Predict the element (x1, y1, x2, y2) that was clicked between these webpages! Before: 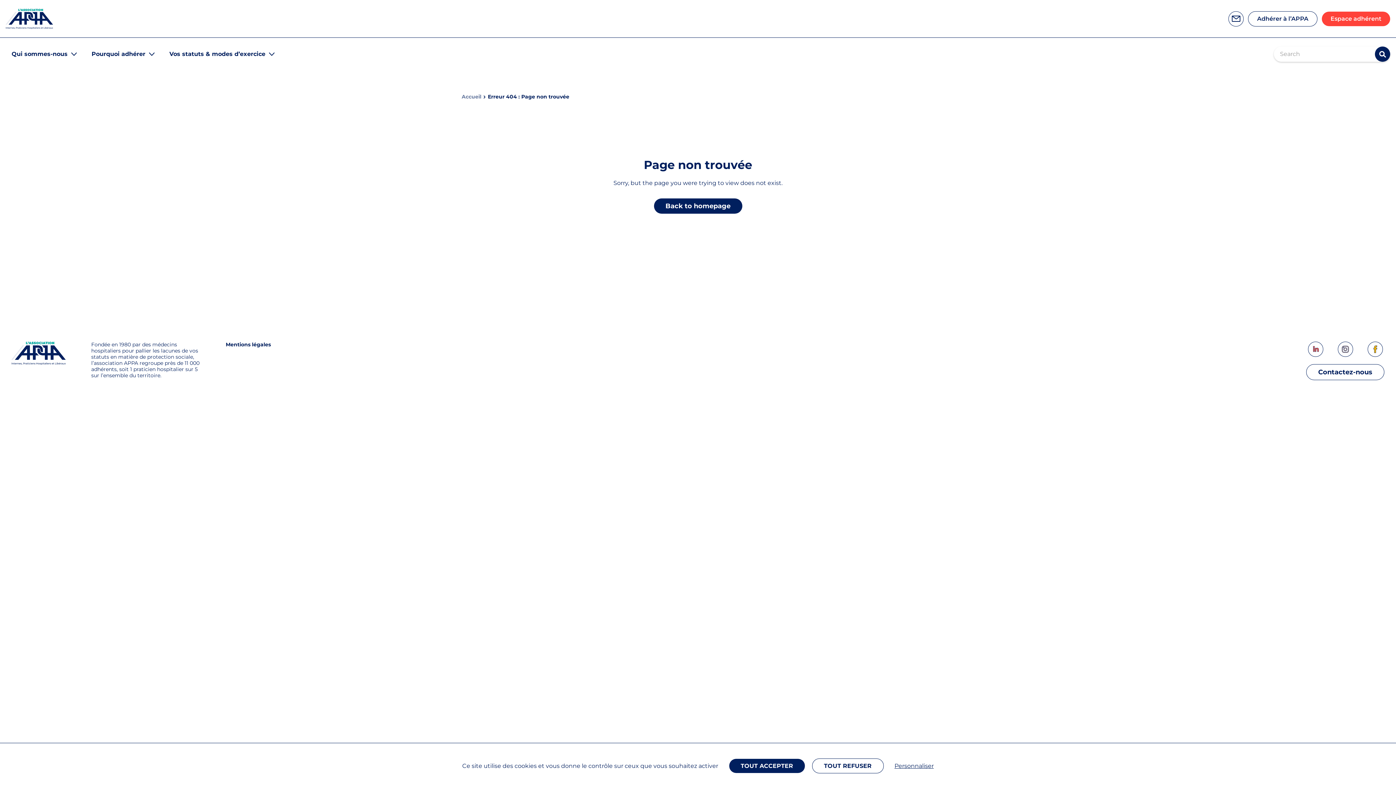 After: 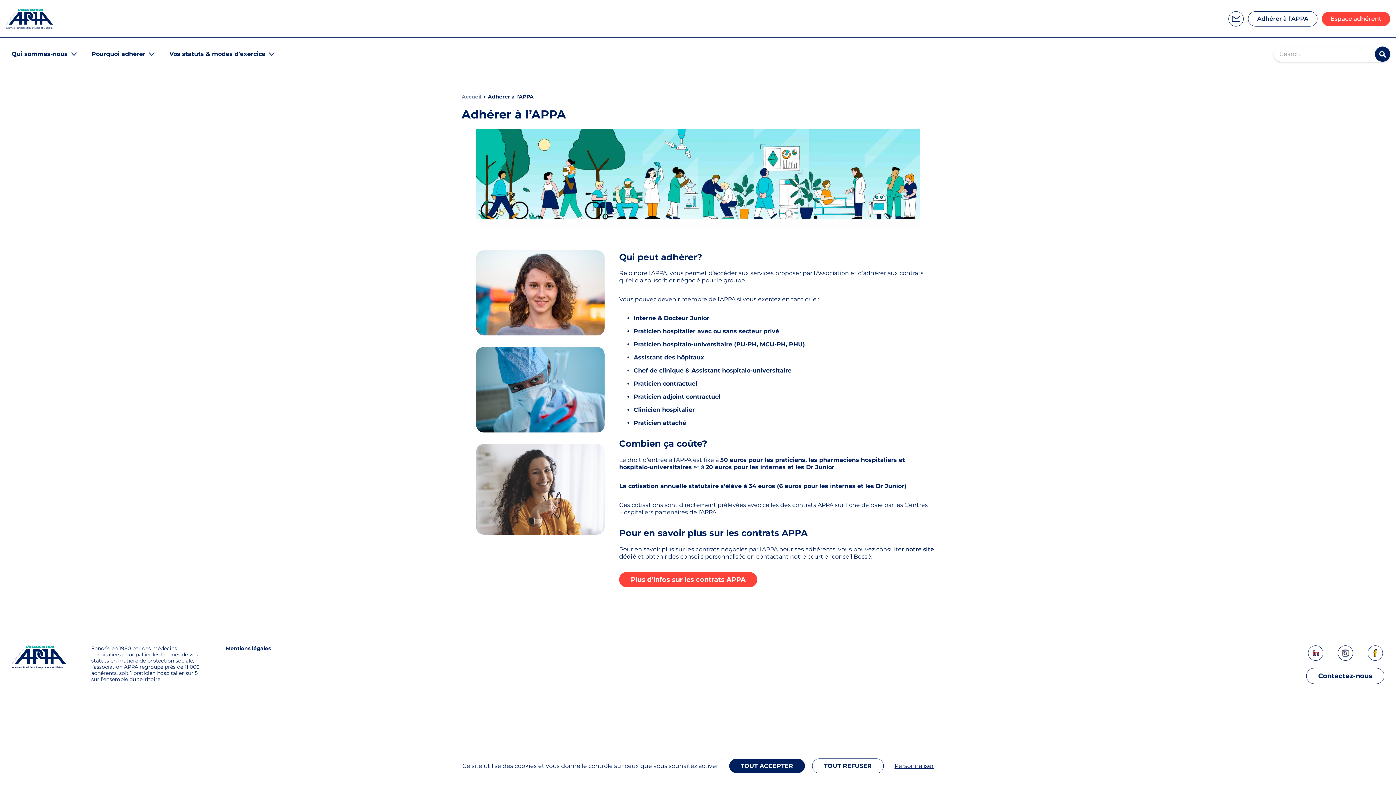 Action: bbox: (1248, 11, 1317, 26) label: Adhérer à l’APPA